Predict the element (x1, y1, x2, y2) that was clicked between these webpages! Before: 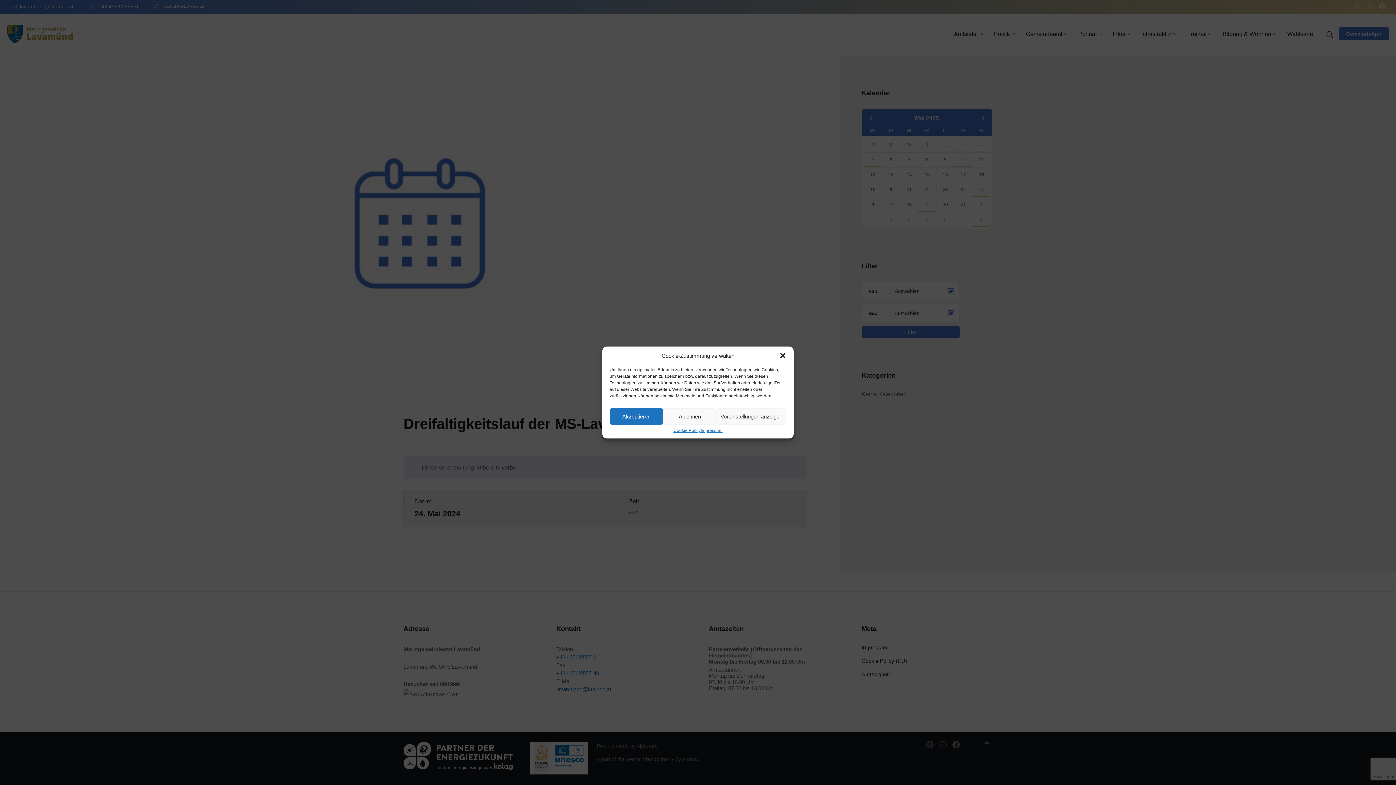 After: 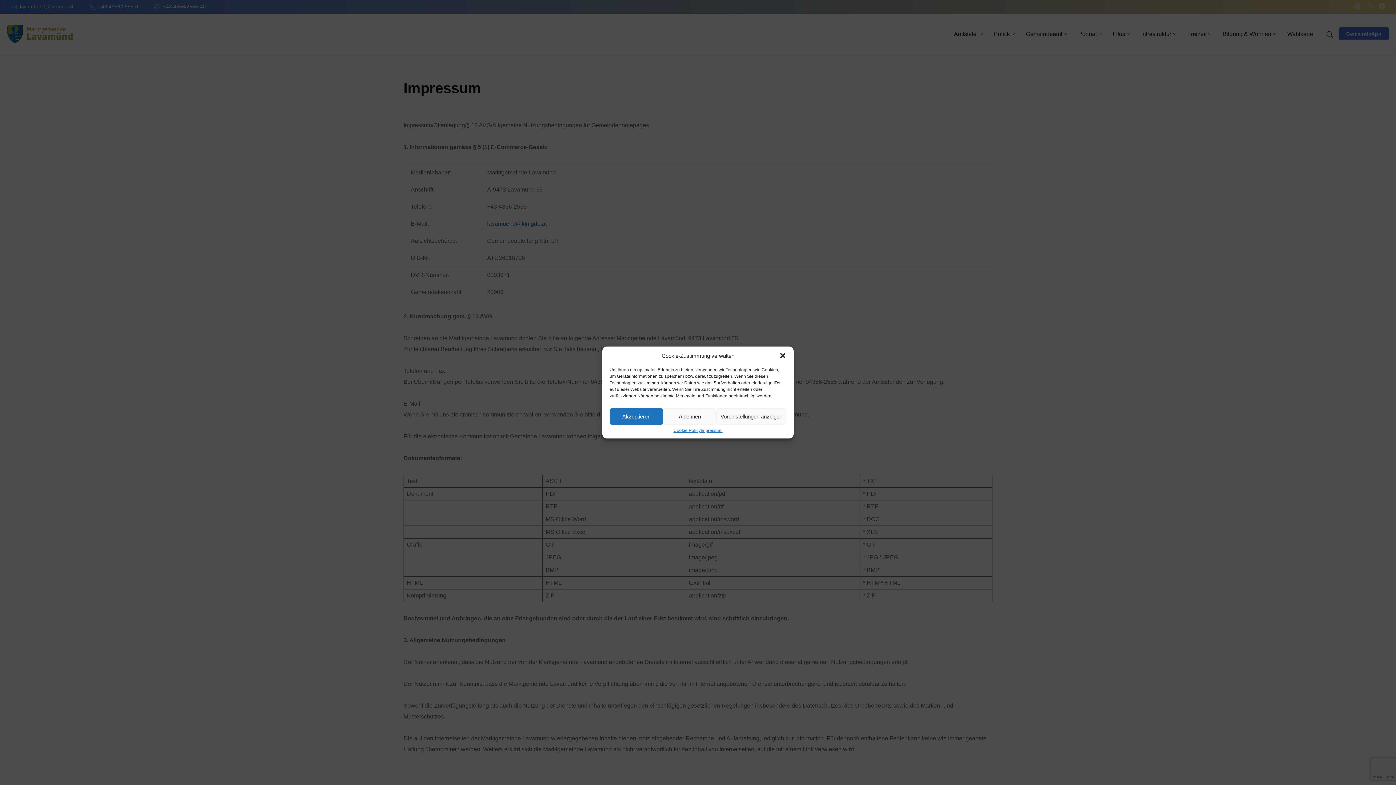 Action: bbox: (700, 428, 722, 433) label: Impressum